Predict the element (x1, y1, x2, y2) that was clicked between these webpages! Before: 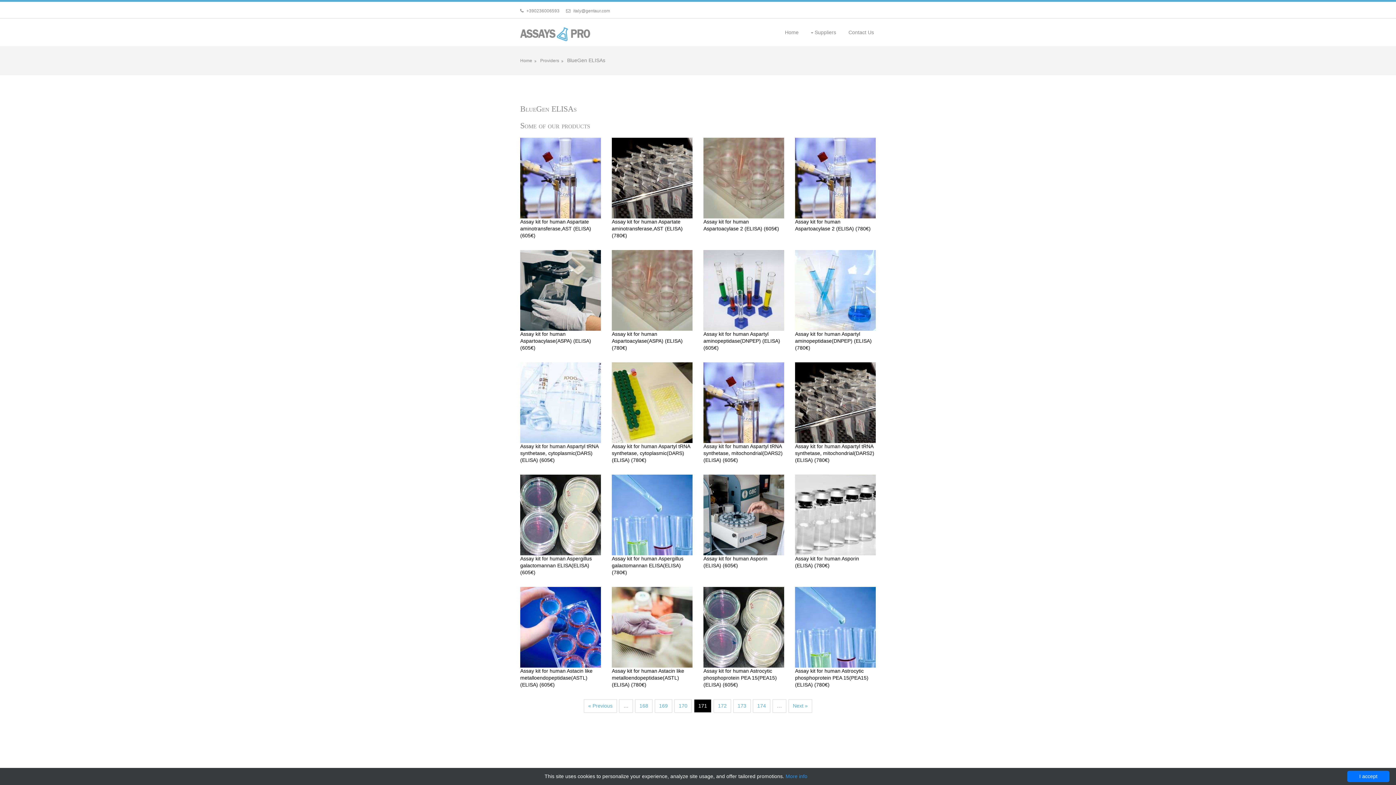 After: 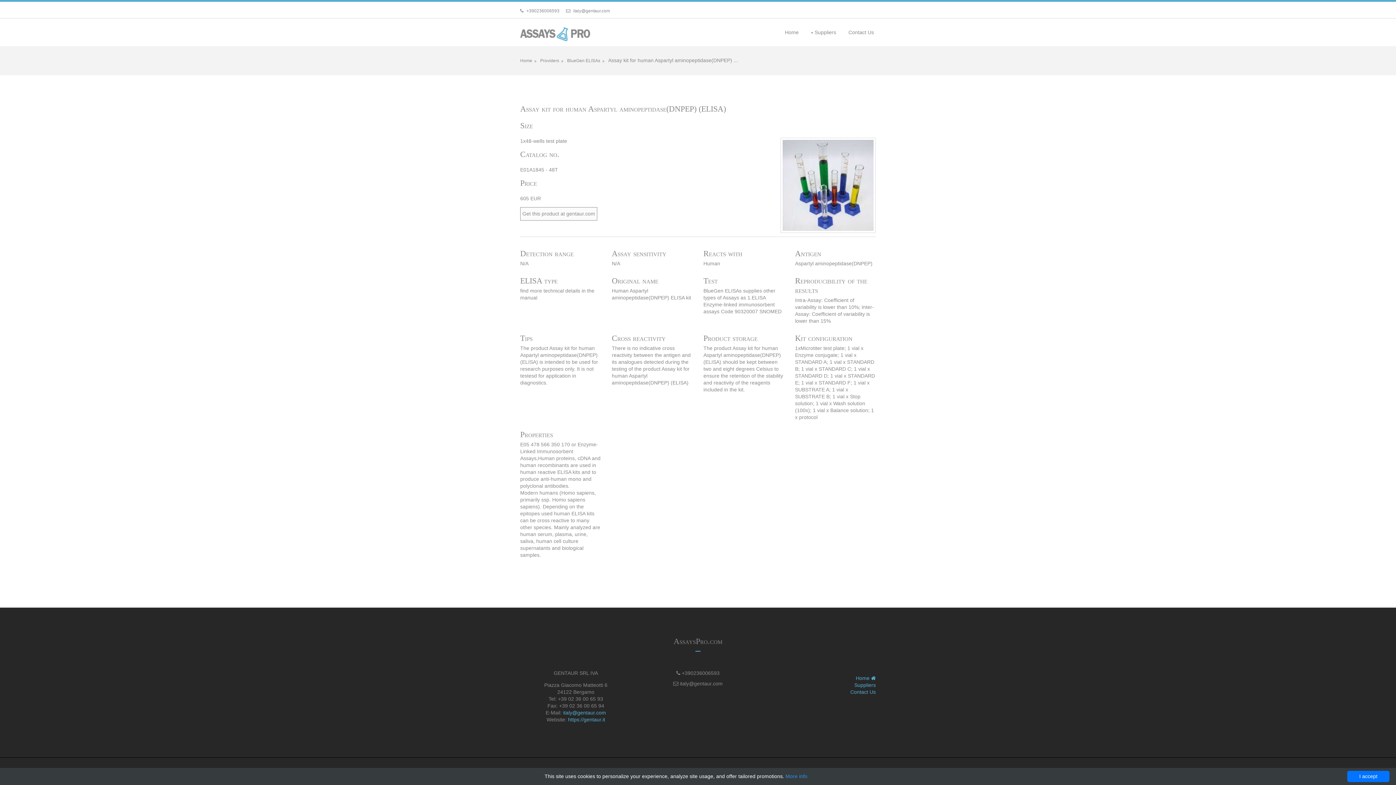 Action: bbox: (703, 250, 784, 350) label: Assay kit for human Aspartyl aminopeptidase(DNPEP) (ELISA) (605€)